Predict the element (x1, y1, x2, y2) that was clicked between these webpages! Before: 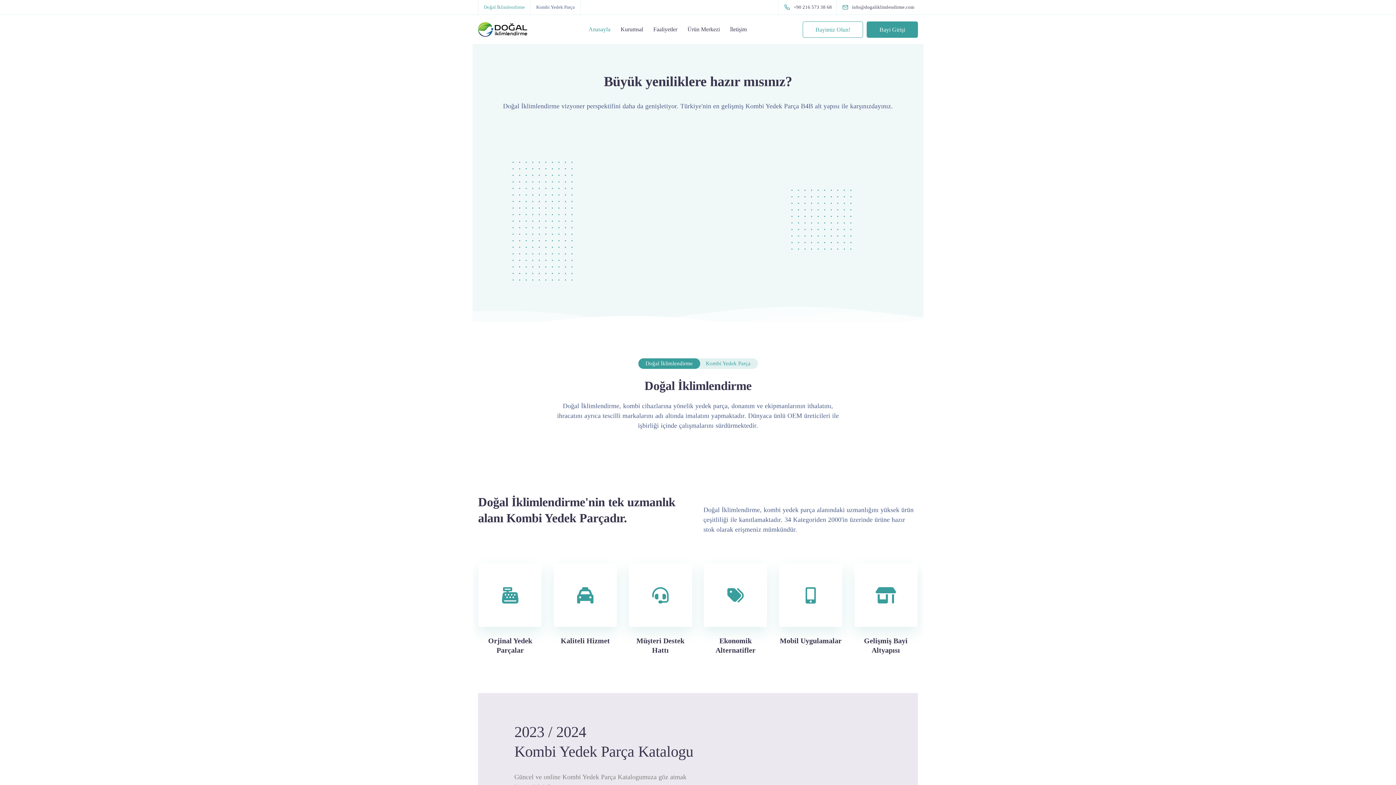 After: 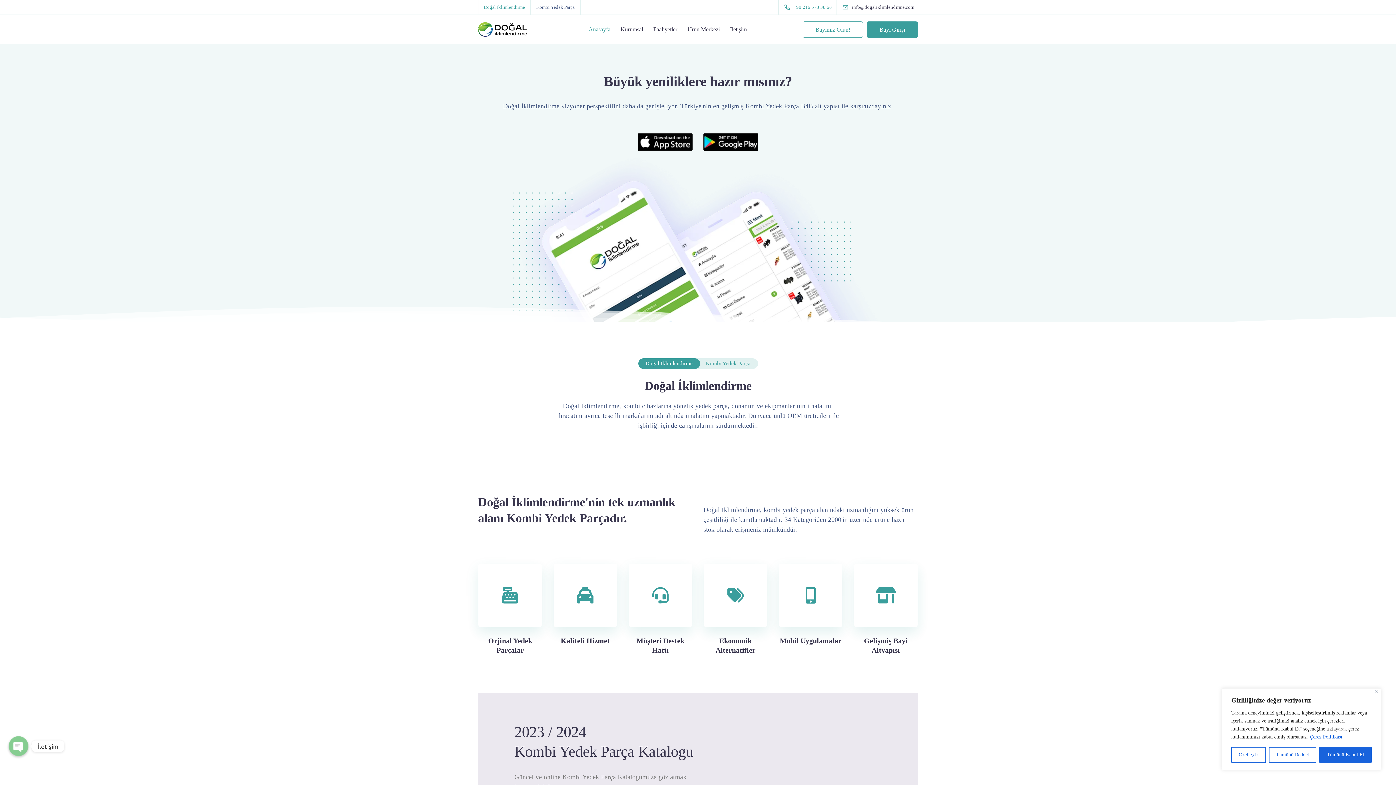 Action: label: +90 216 573 38 68 bbox: (784, 0, 835, 14)